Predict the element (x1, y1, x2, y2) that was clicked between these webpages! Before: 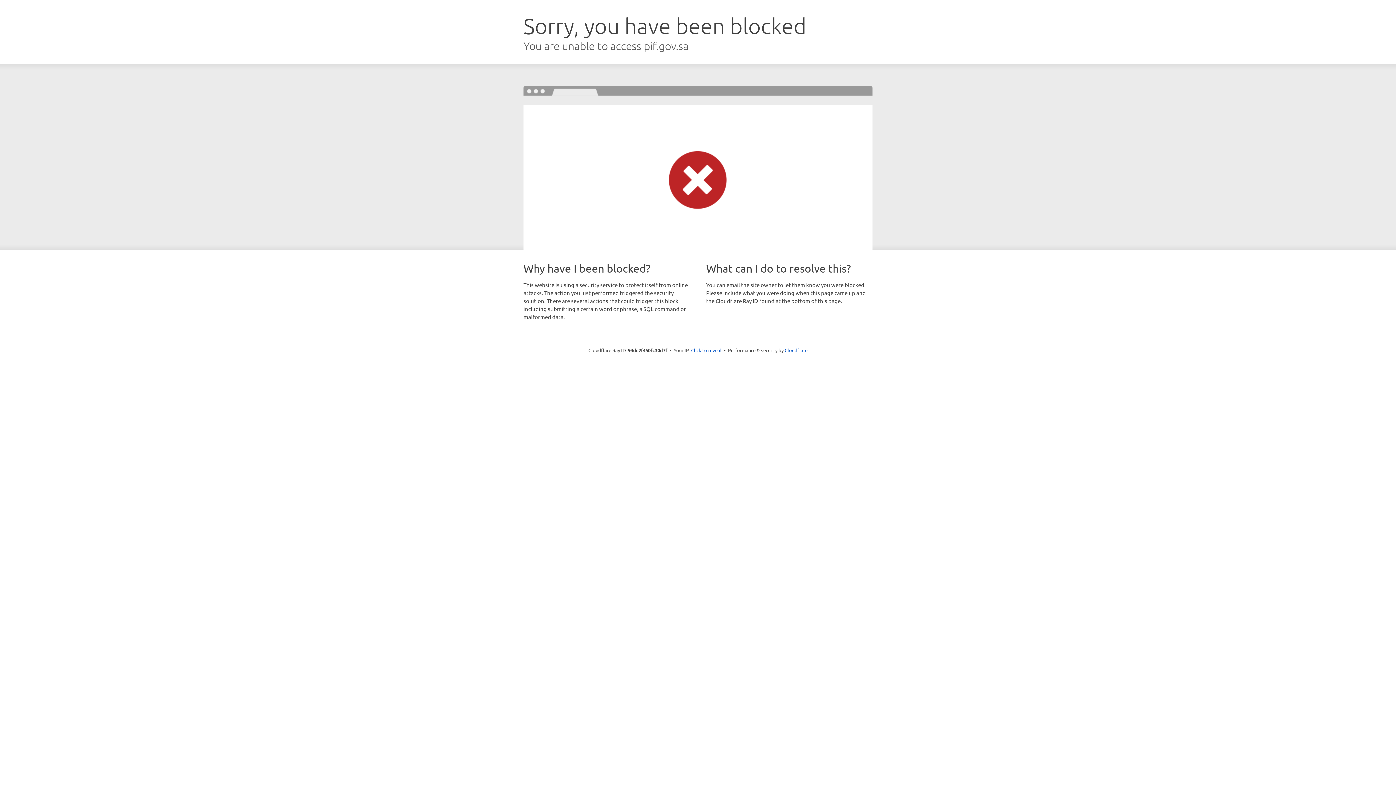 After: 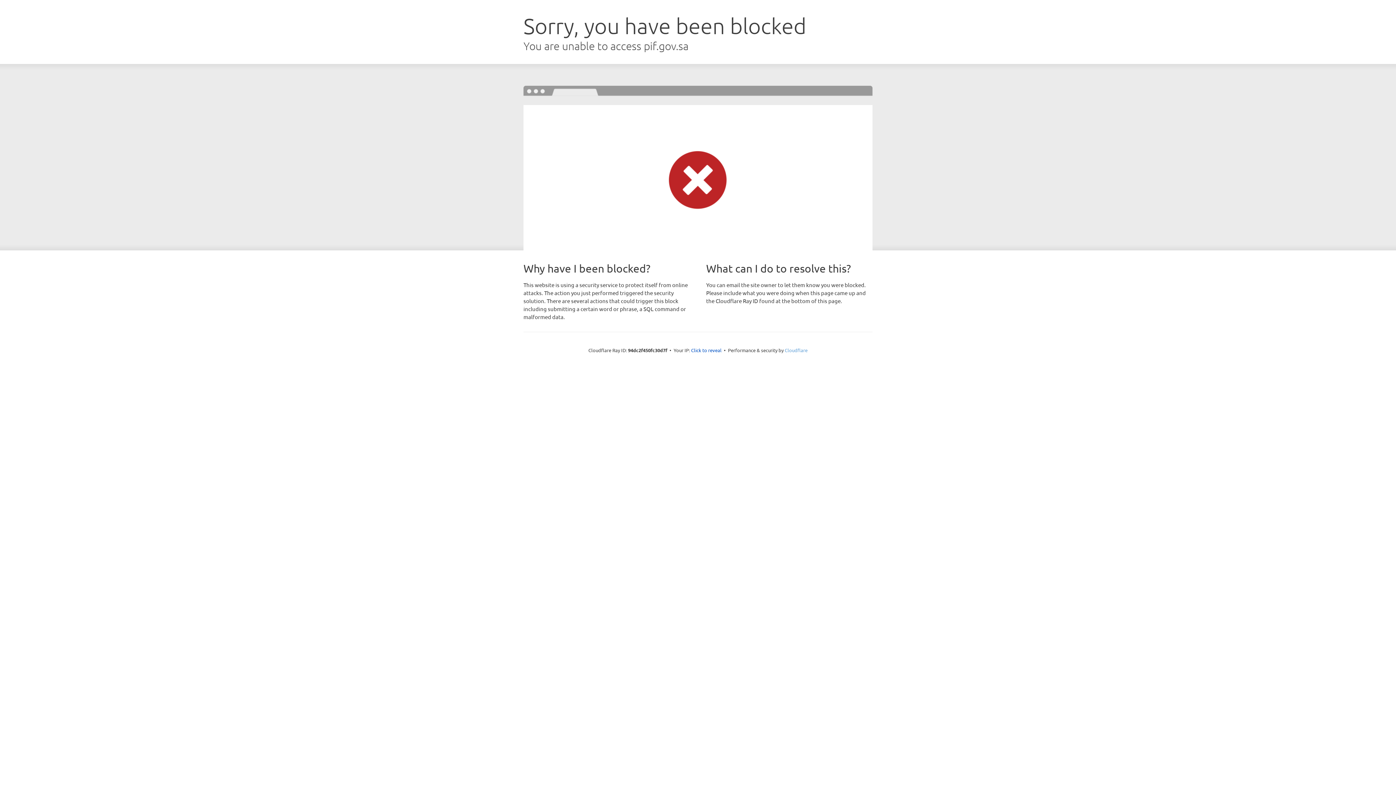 Action: bbox: (784, 347, 807, 353) label: Cloudflare